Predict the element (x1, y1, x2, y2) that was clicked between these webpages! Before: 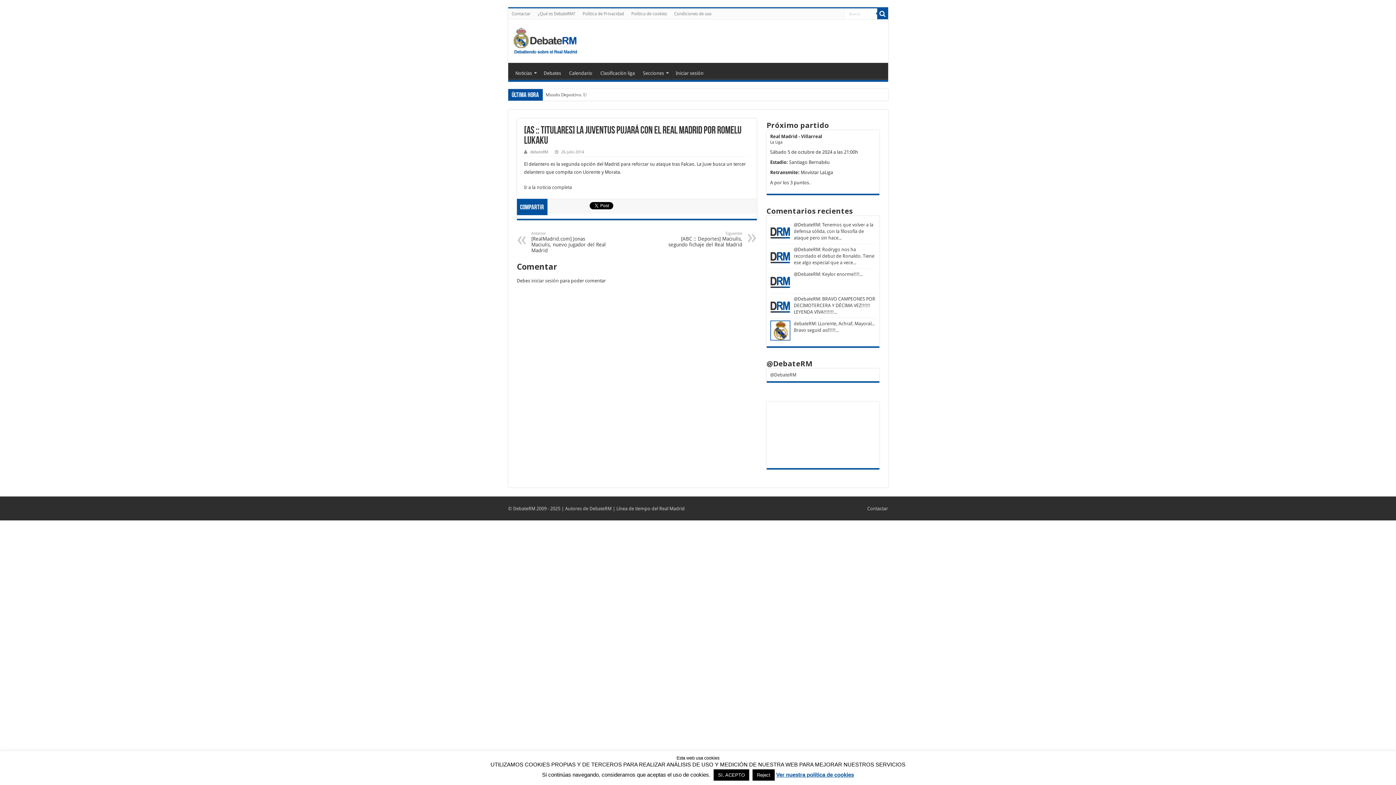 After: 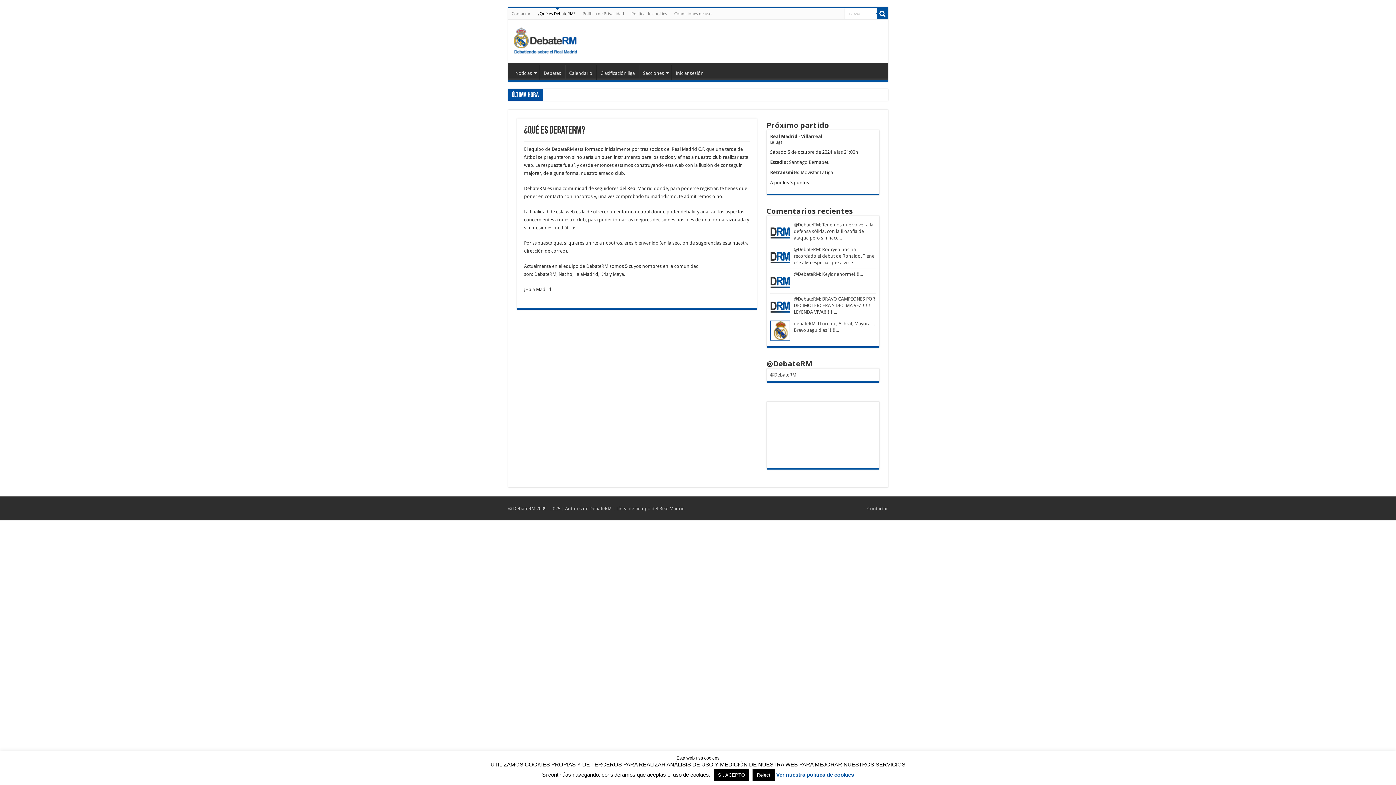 Action: label: ¿Qué es DebateRM? bbox: (534, 8, 579, 19)